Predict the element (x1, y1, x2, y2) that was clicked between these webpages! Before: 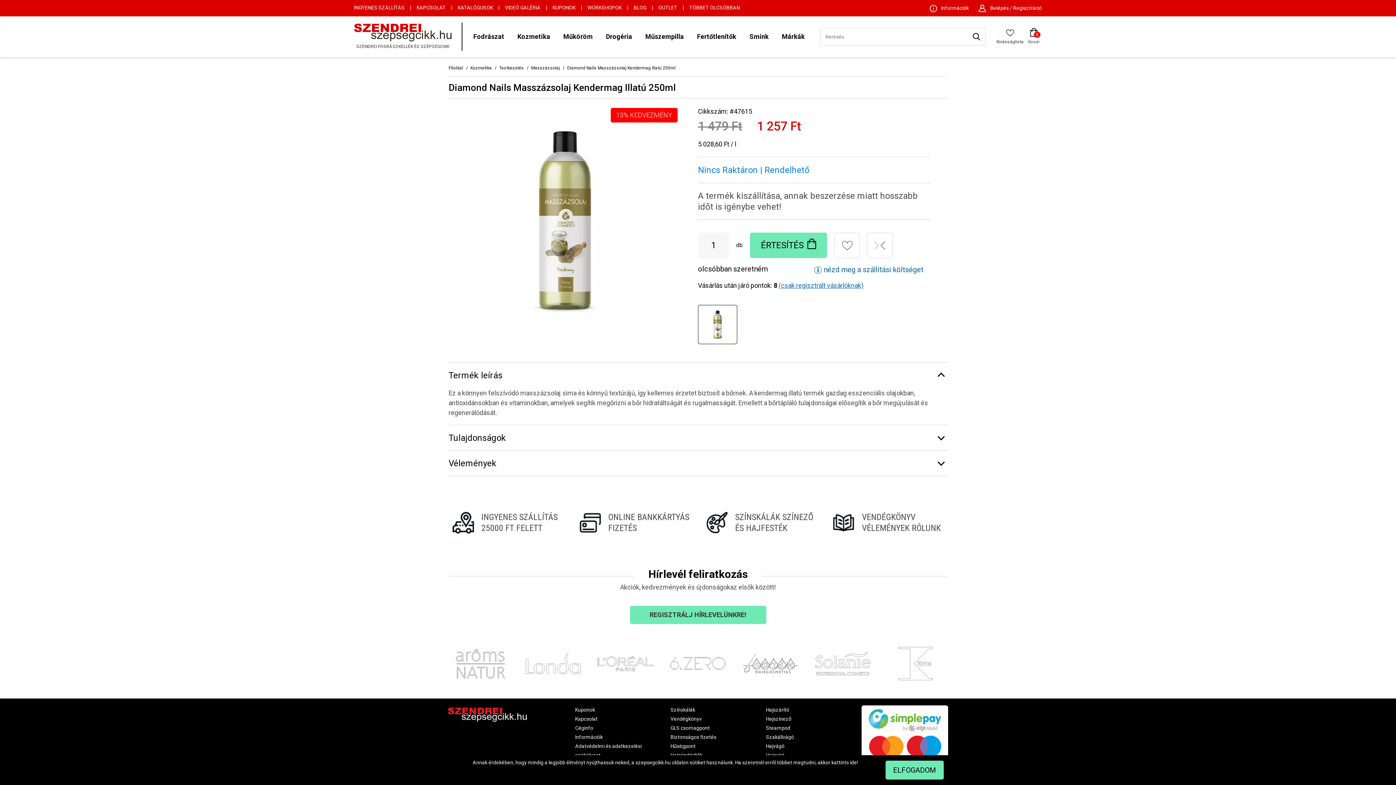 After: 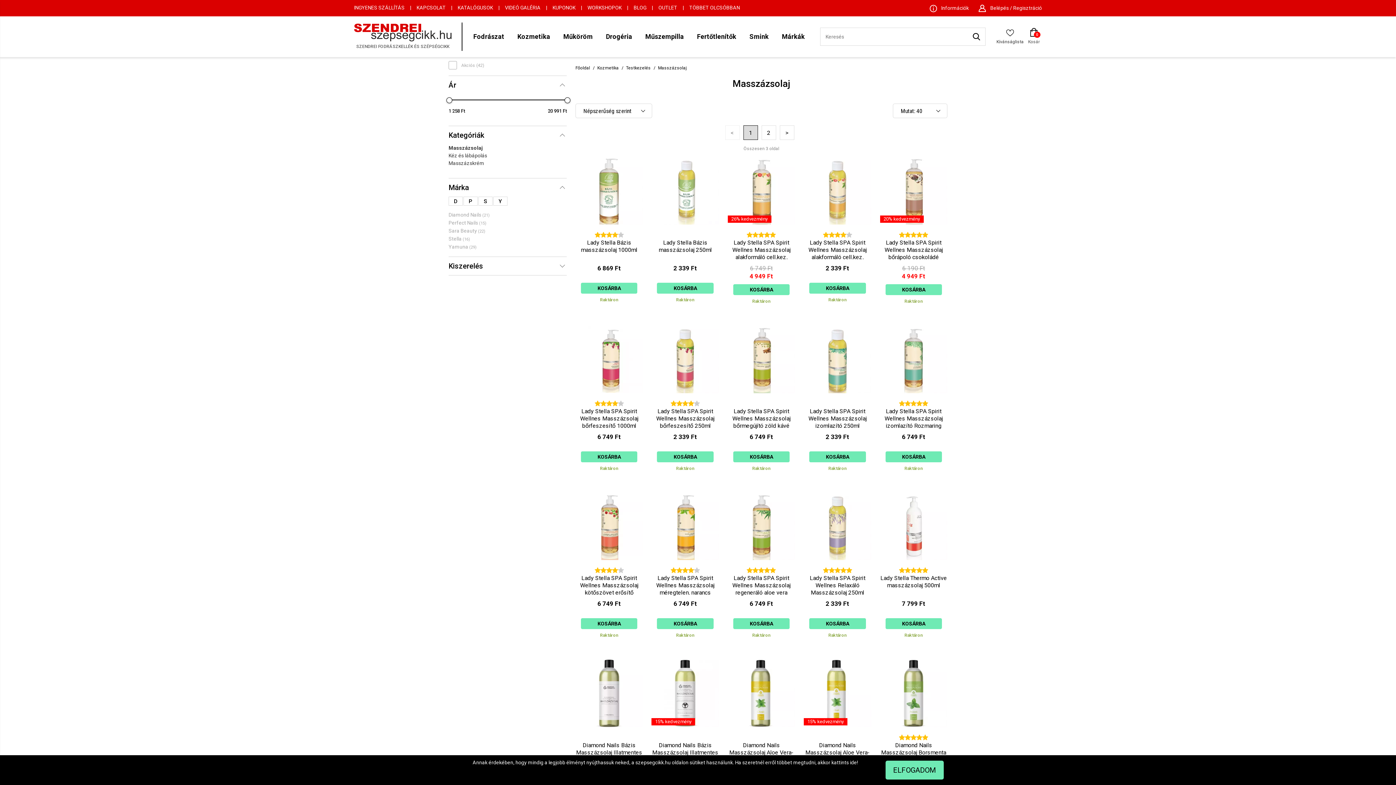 Action: label: Masszázsolaj bbox: (531, 65, 560, 70)